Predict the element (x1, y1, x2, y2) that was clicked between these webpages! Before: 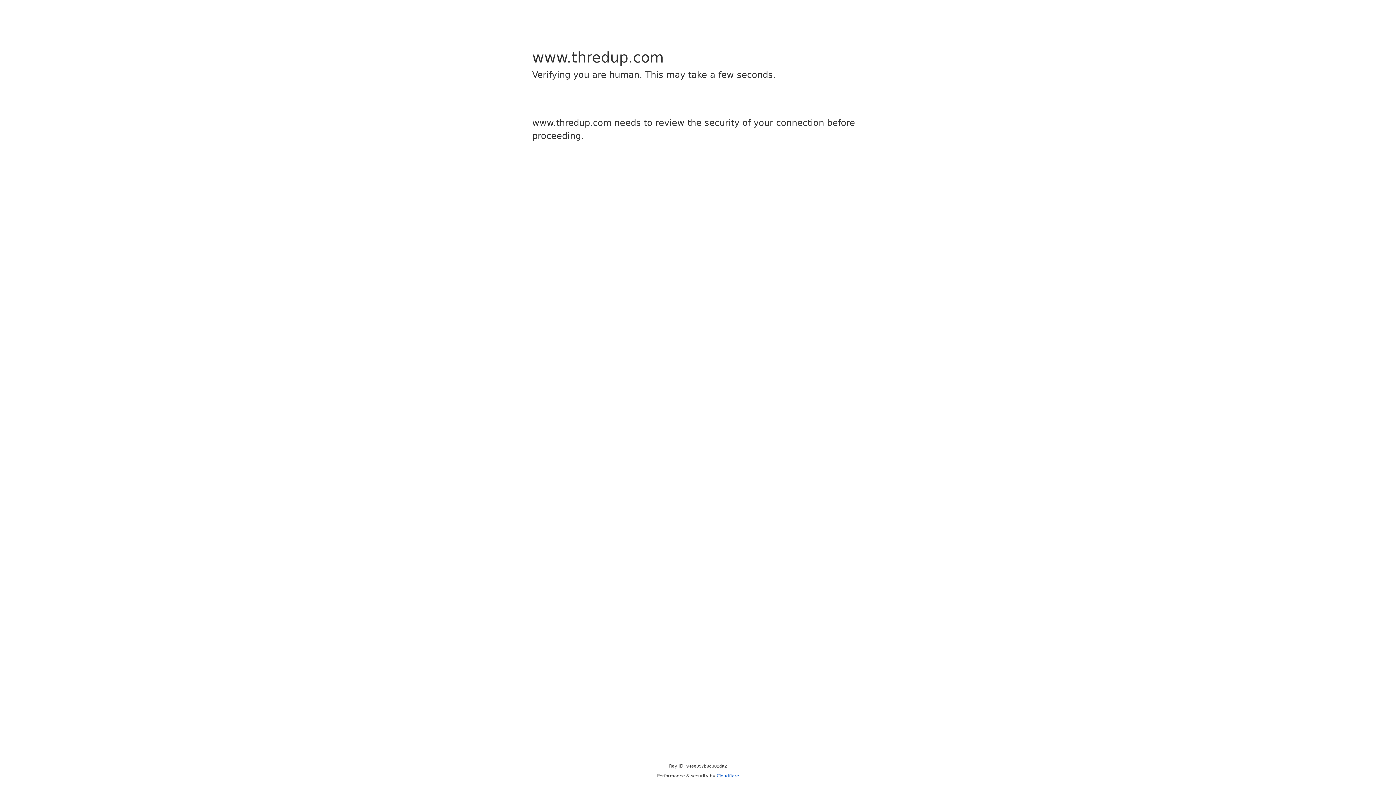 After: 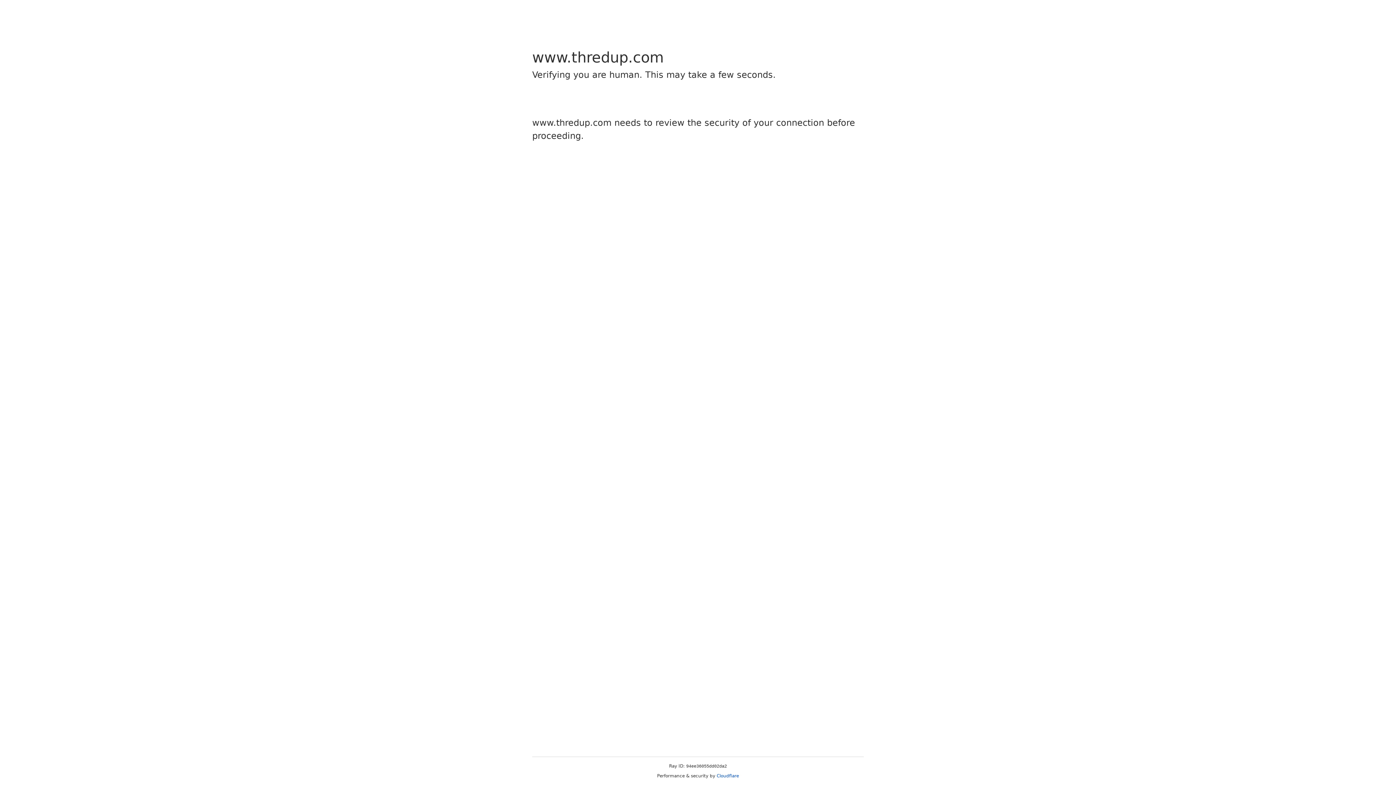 Action: bbox: (716, 773, 739, 778) label: Cloudflare